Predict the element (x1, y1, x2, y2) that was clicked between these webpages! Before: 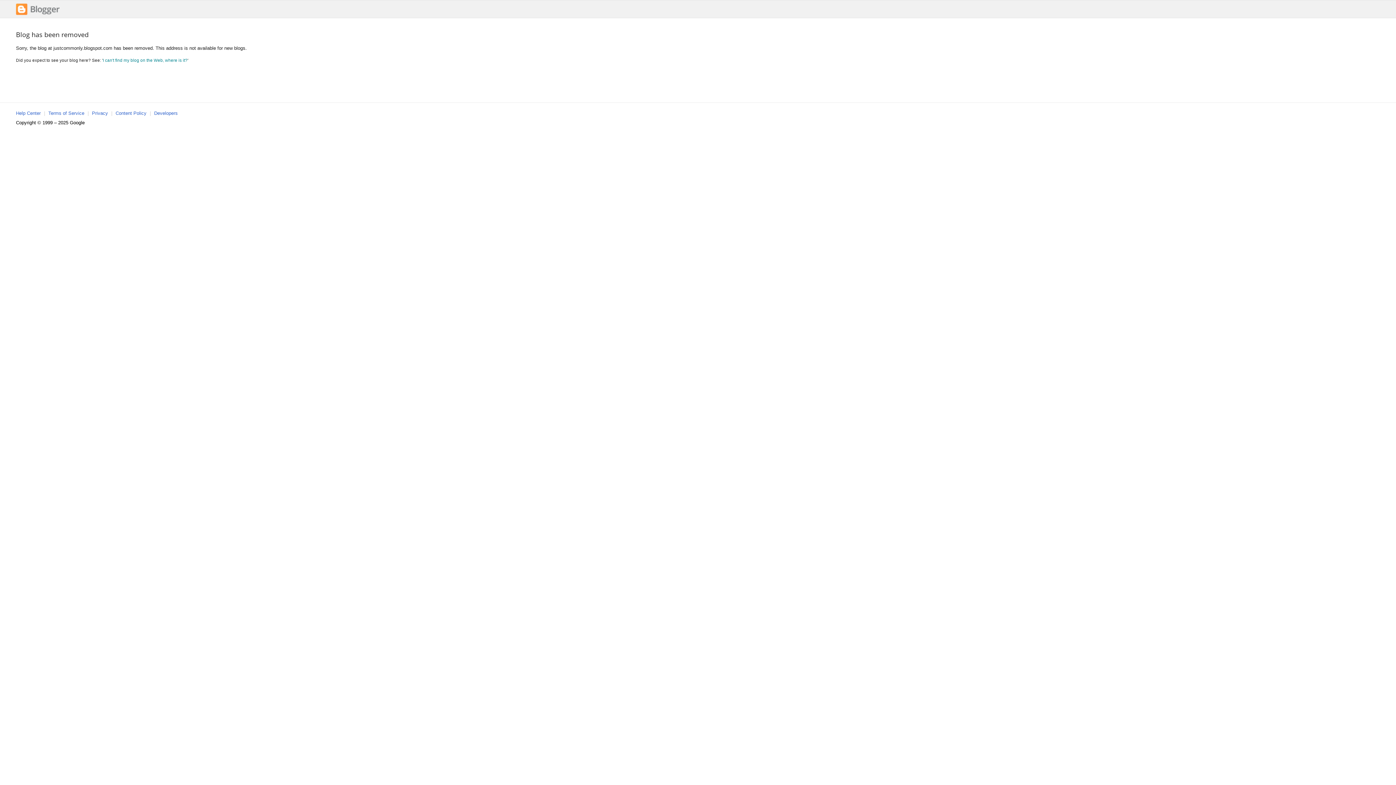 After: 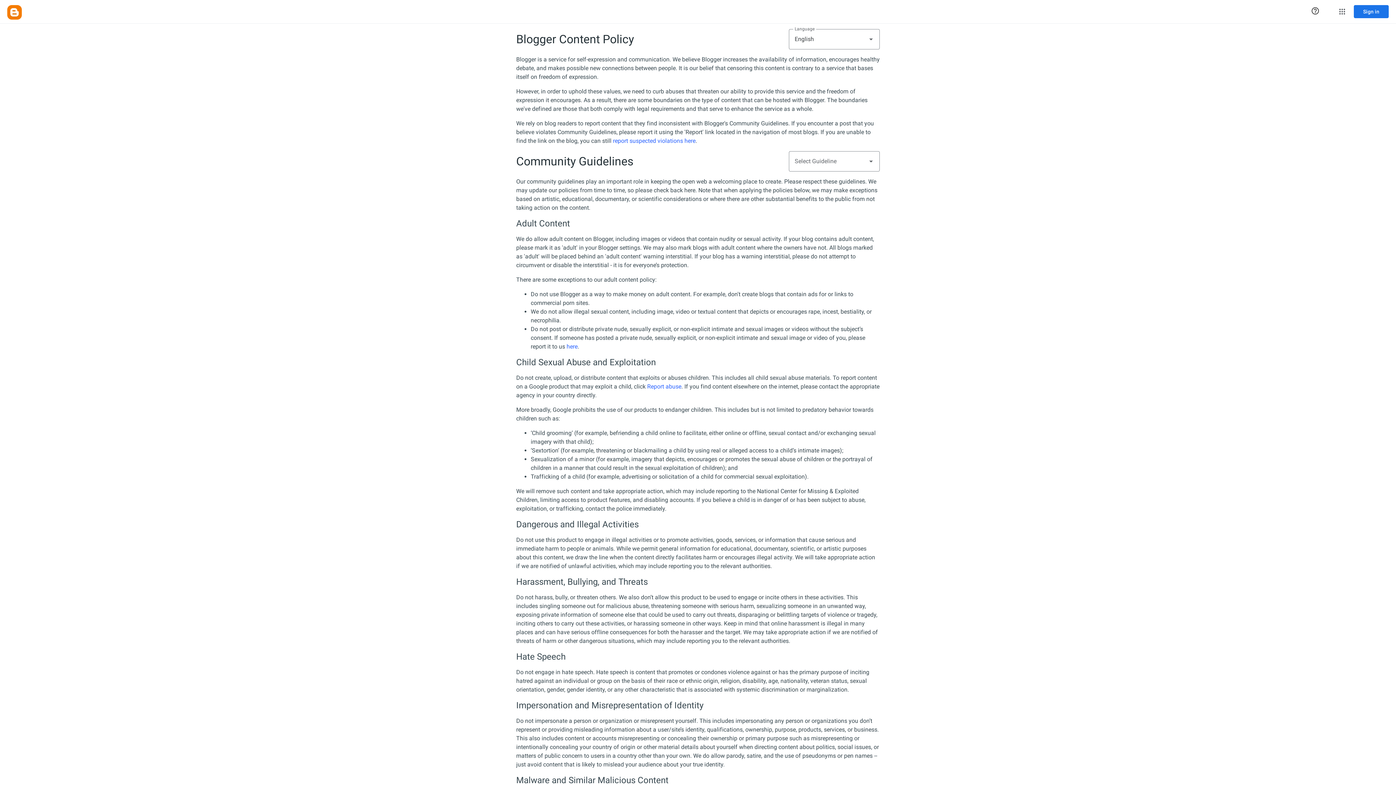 Action: label: Content Policy bbox: (115, 110, 146, 116)